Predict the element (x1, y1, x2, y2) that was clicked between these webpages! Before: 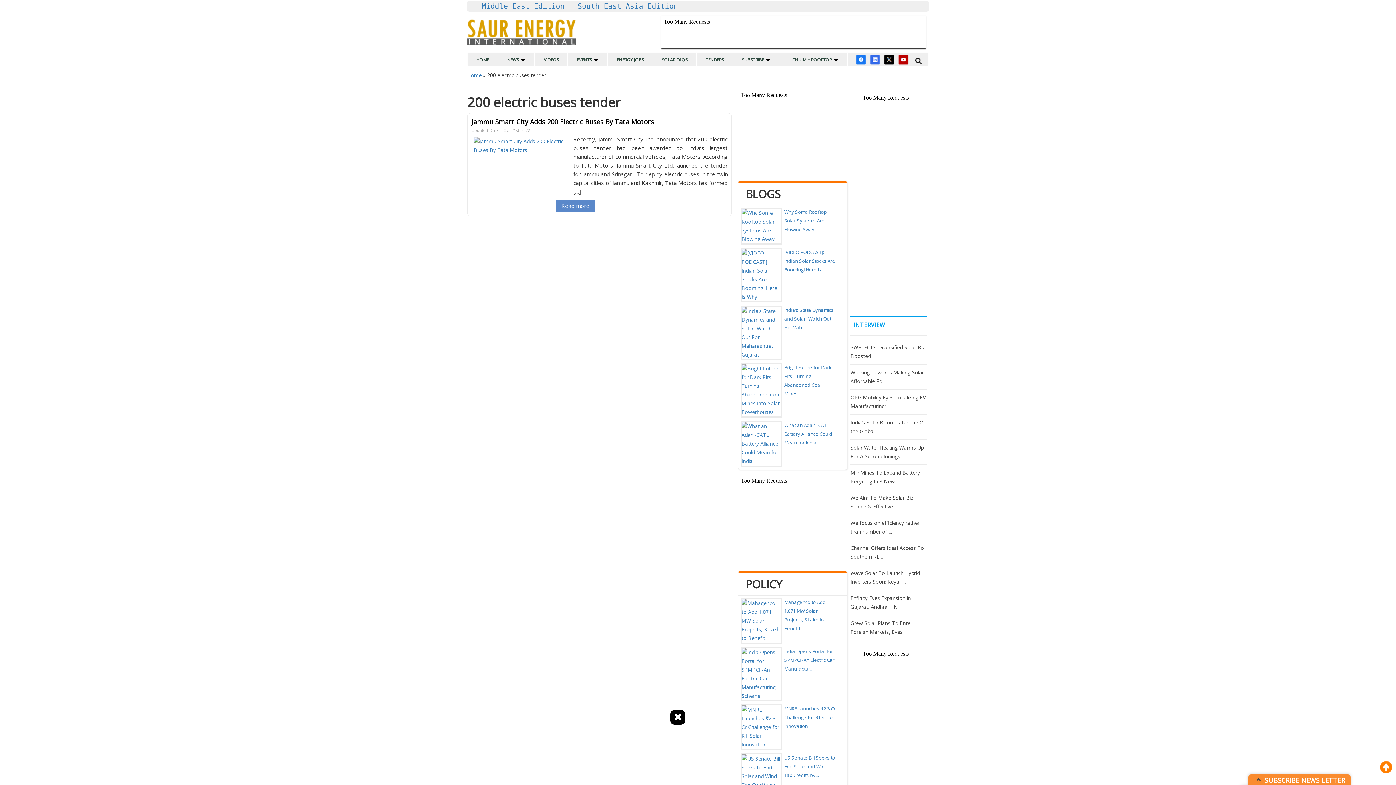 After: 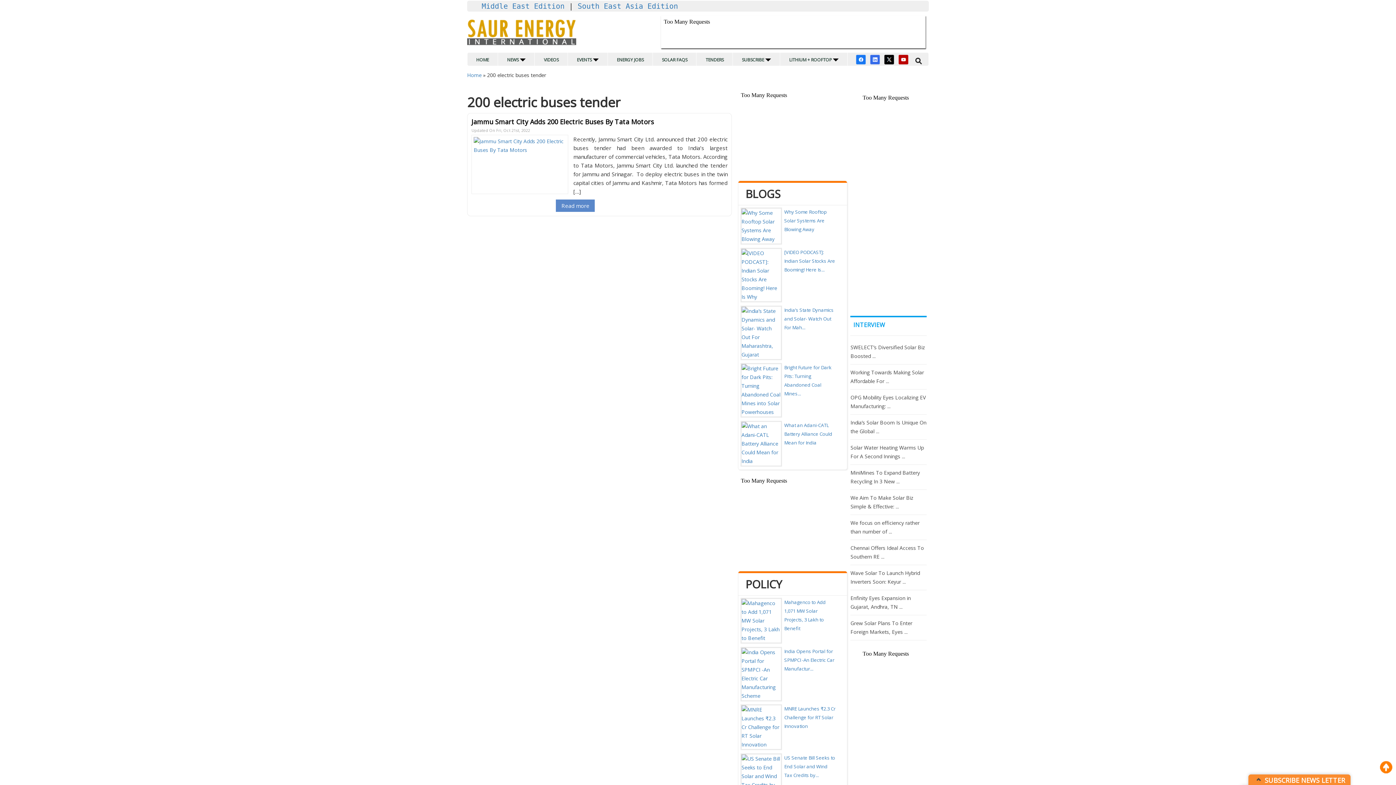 Action: bbox: (854, 55, 867, 62)